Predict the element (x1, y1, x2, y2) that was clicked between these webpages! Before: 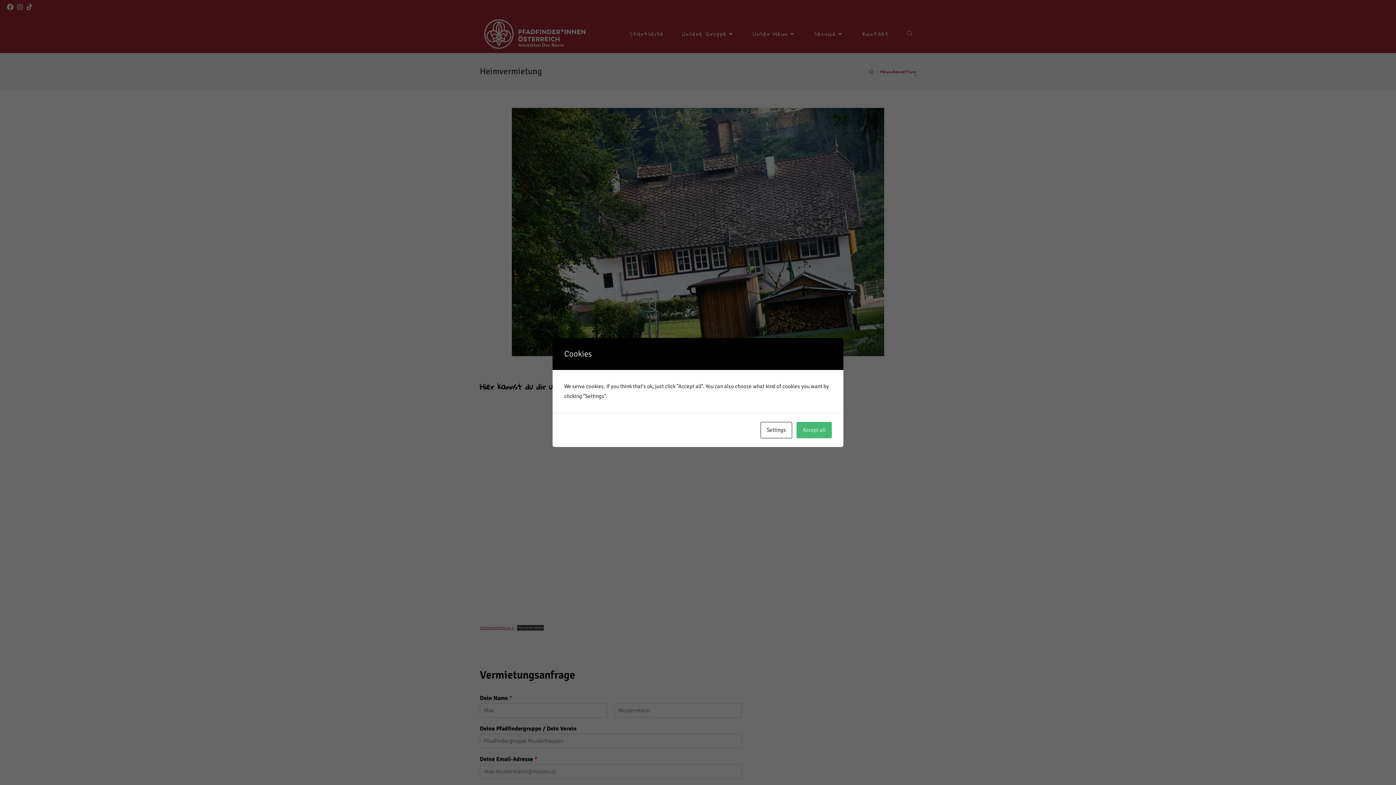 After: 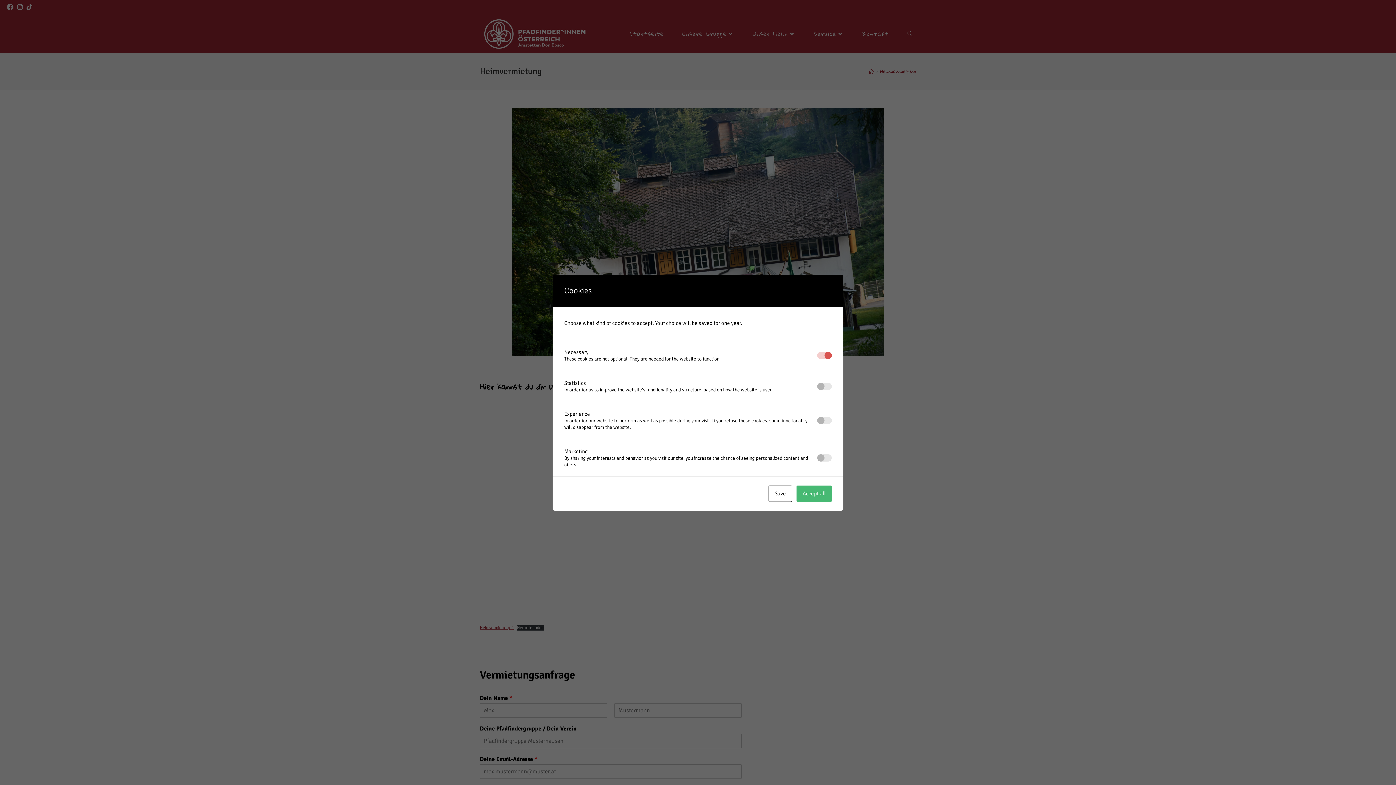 Action: bbox: (760, 422, 792, 438) label: Settings